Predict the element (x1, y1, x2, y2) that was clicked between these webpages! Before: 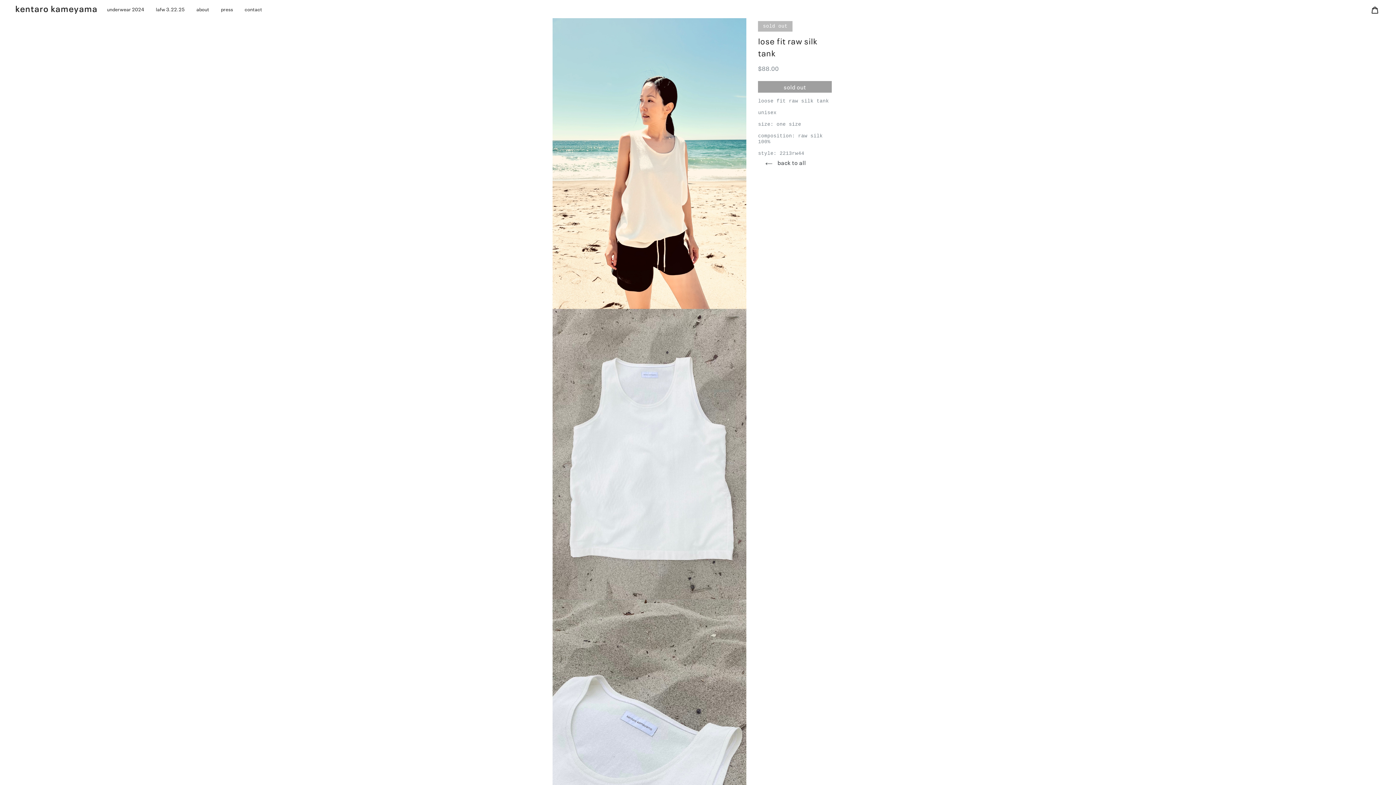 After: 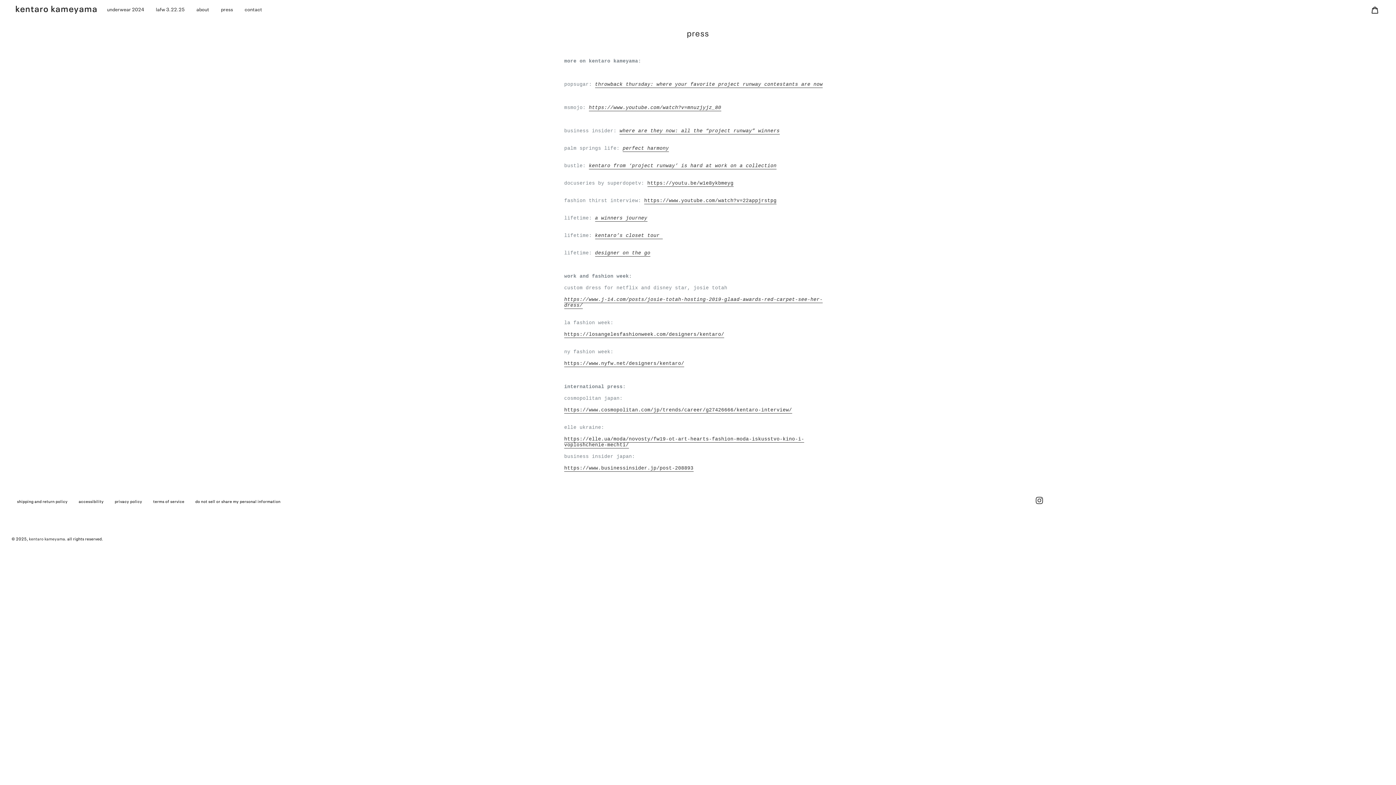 Action: label: press bbox: (215, 0, 238, 18)